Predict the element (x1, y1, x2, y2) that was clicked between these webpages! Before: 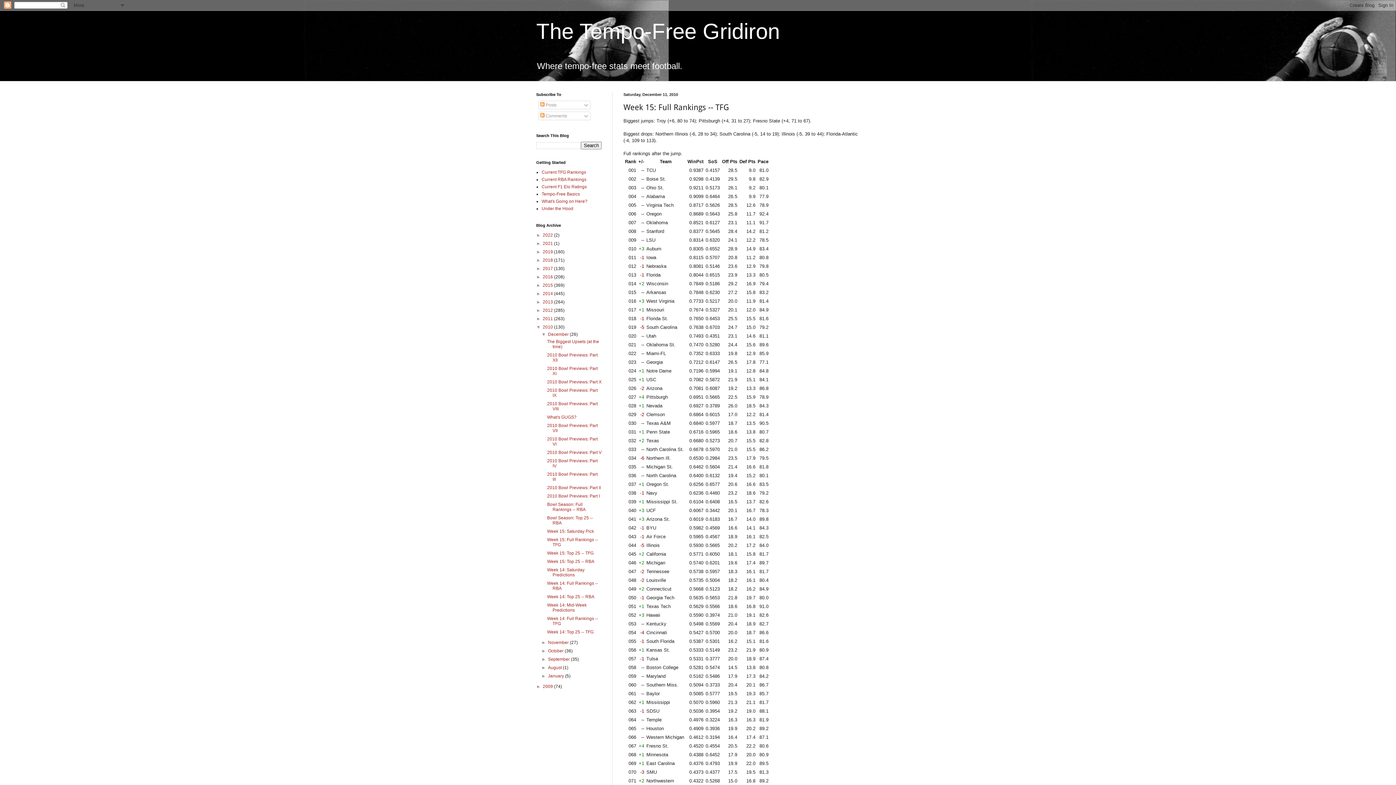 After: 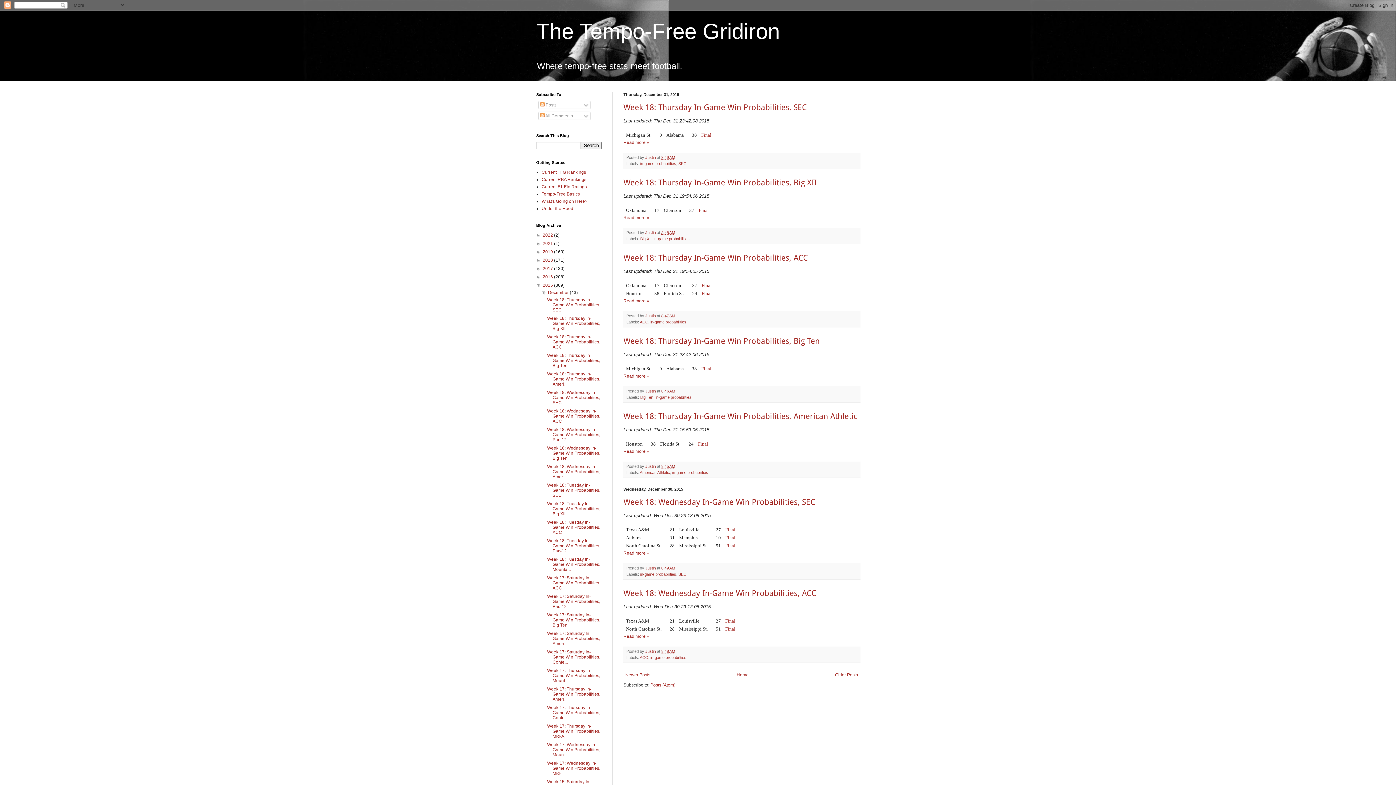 Action: bbox: (542, 282, 554, 288) label: 2015 